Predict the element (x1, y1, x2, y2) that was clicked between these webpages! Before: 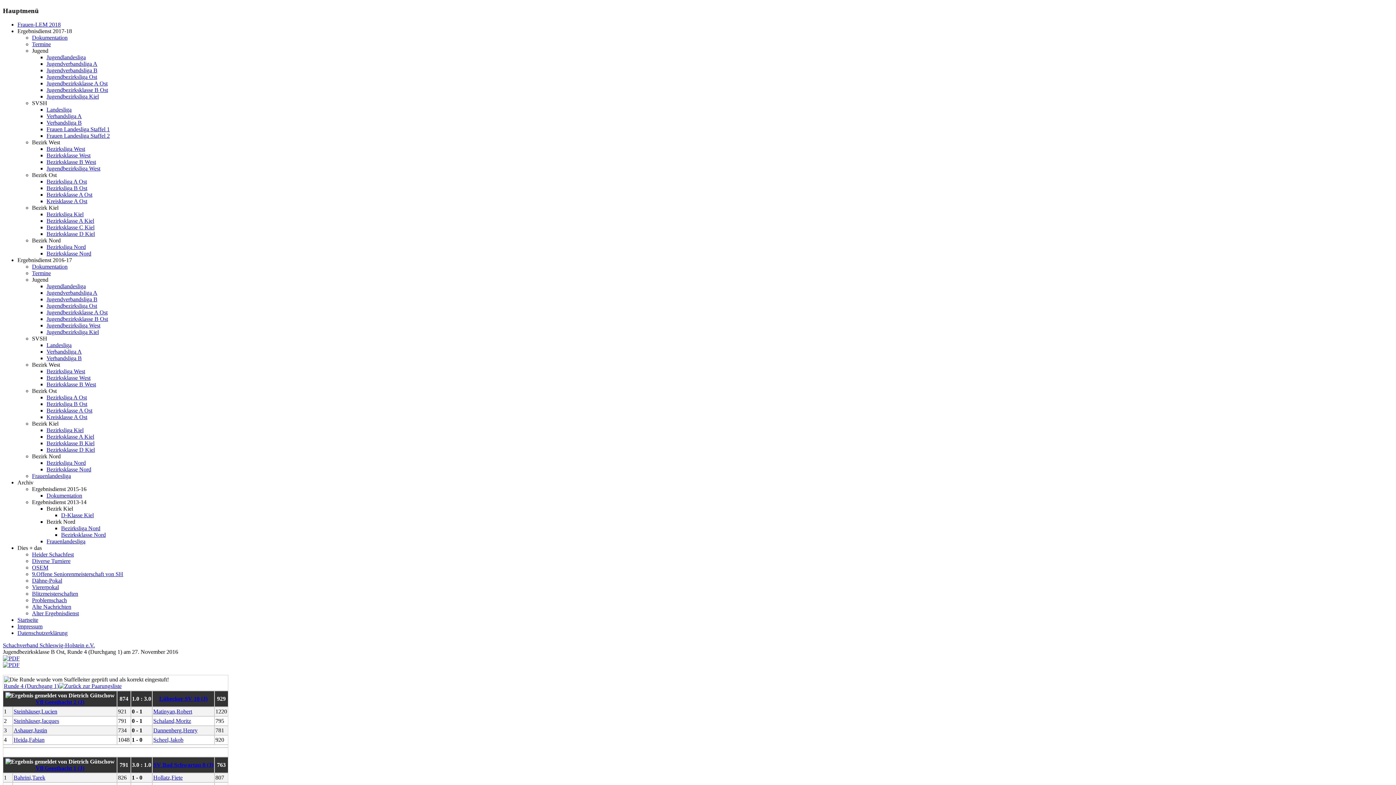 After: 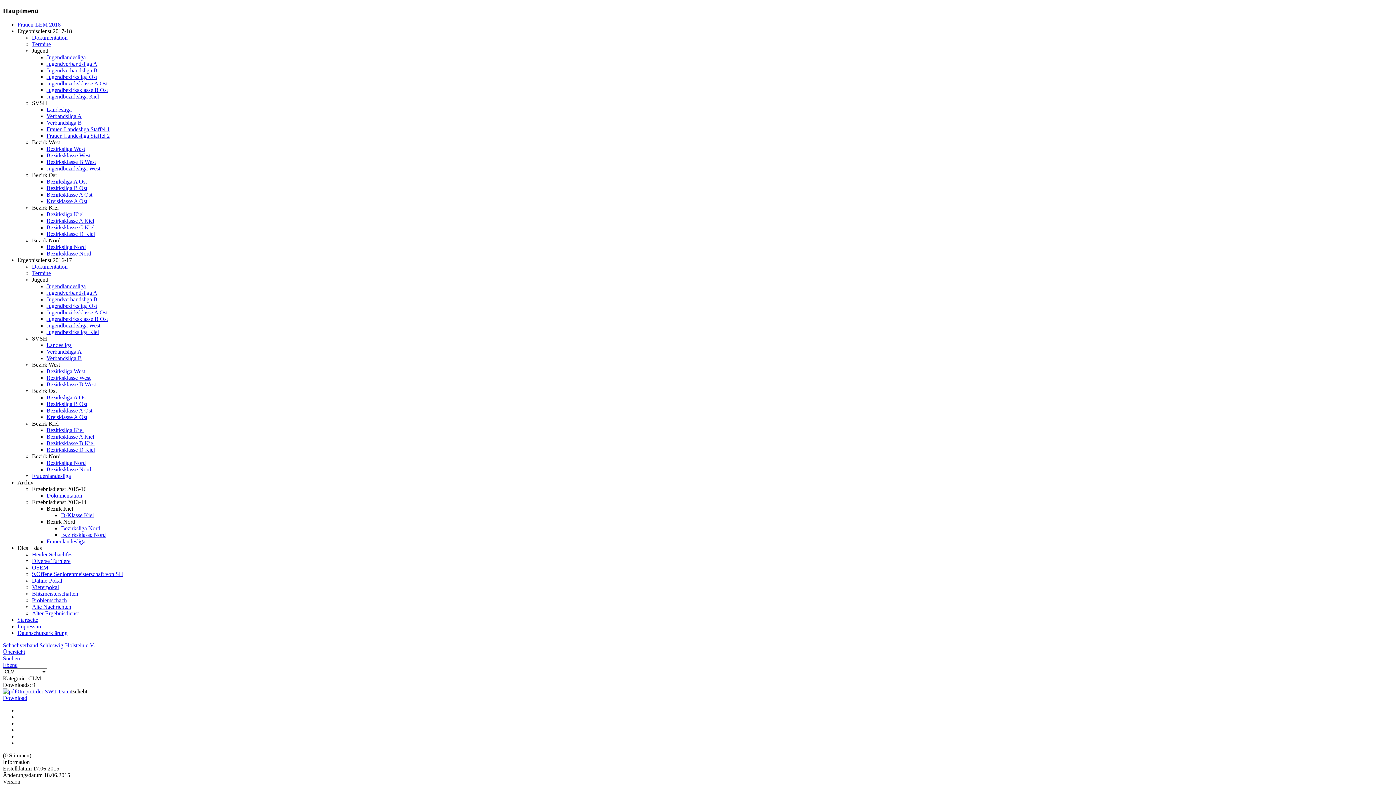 Action: label: Dokumentation bbox: (32, 34, 67, 40)